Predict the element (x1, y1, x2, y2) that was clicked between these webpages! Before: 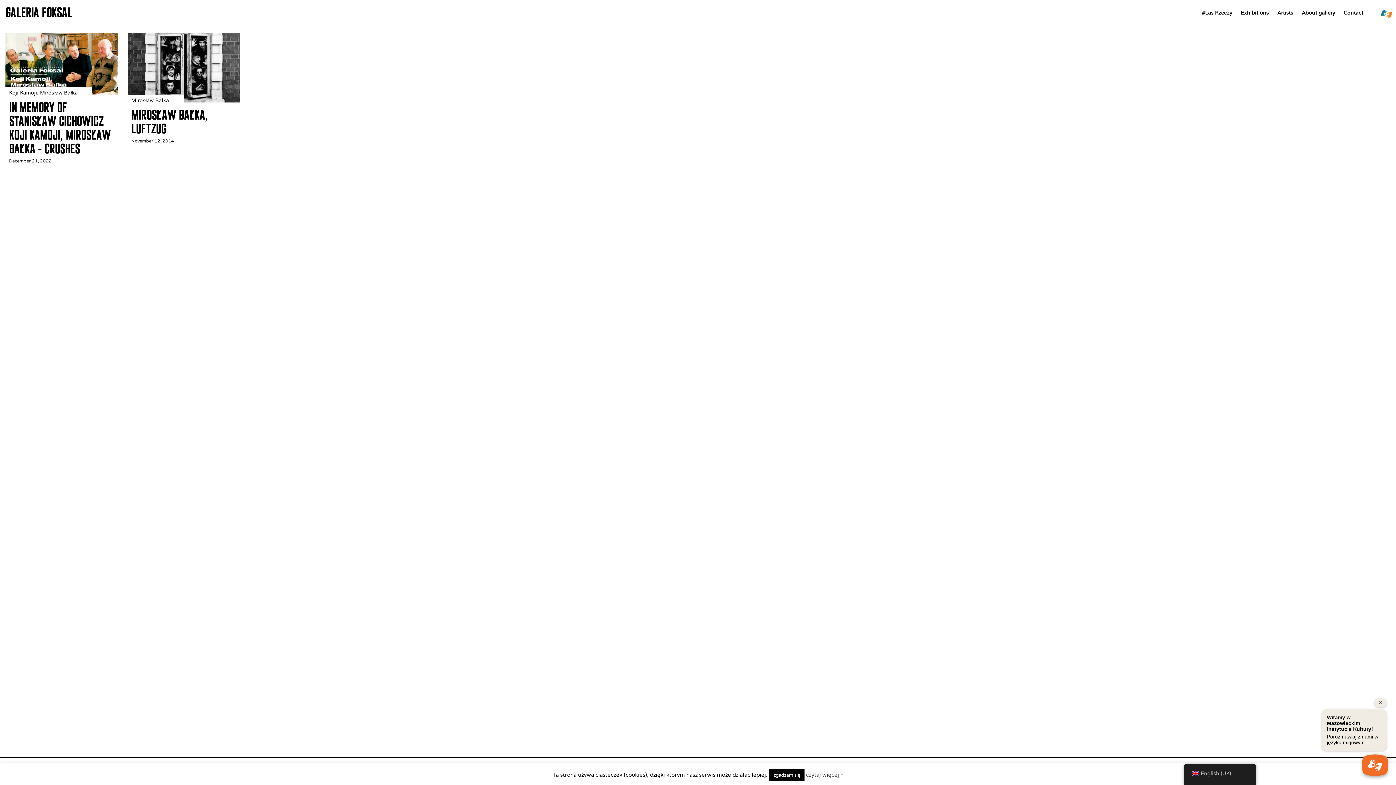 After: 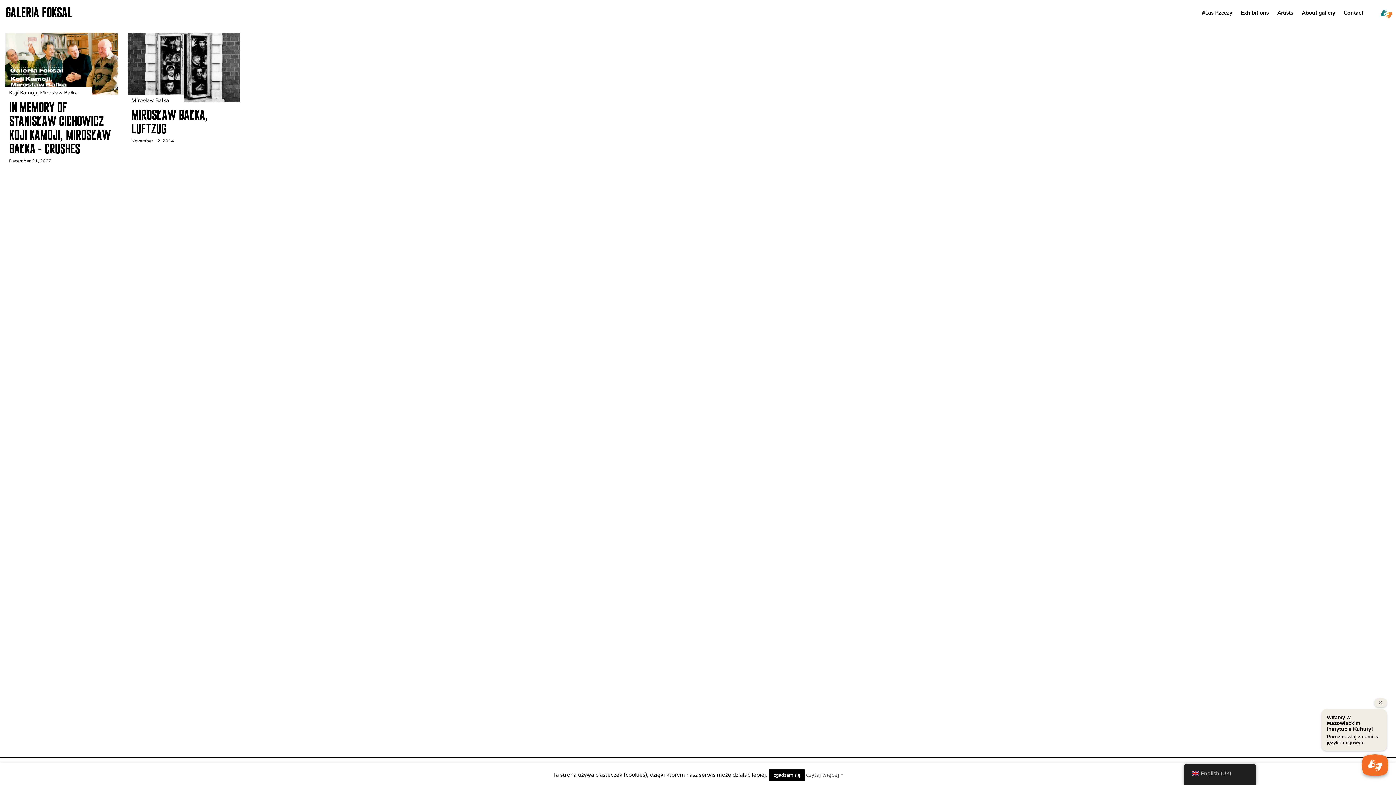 Action: bbox: (131, 97, 169, 103) label: Mirosław Bałka